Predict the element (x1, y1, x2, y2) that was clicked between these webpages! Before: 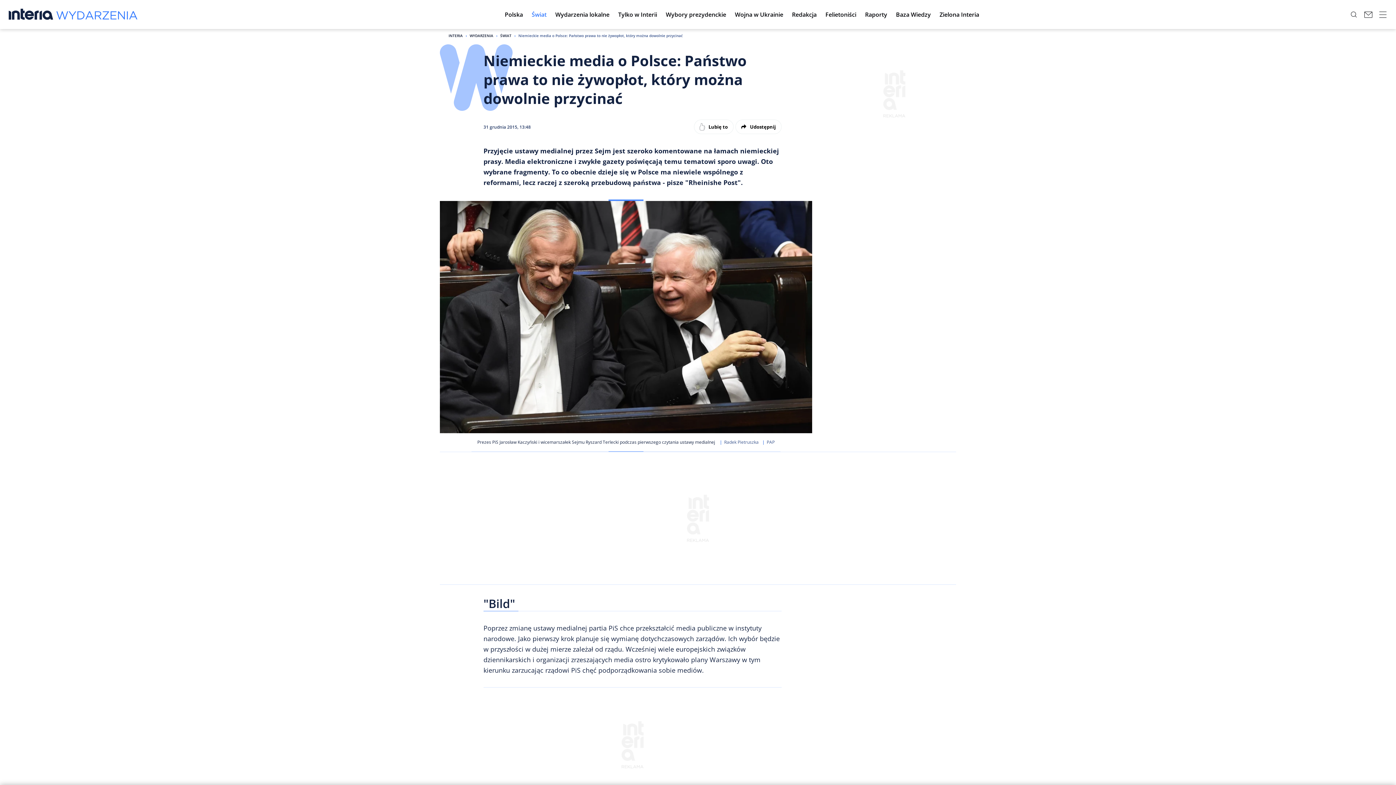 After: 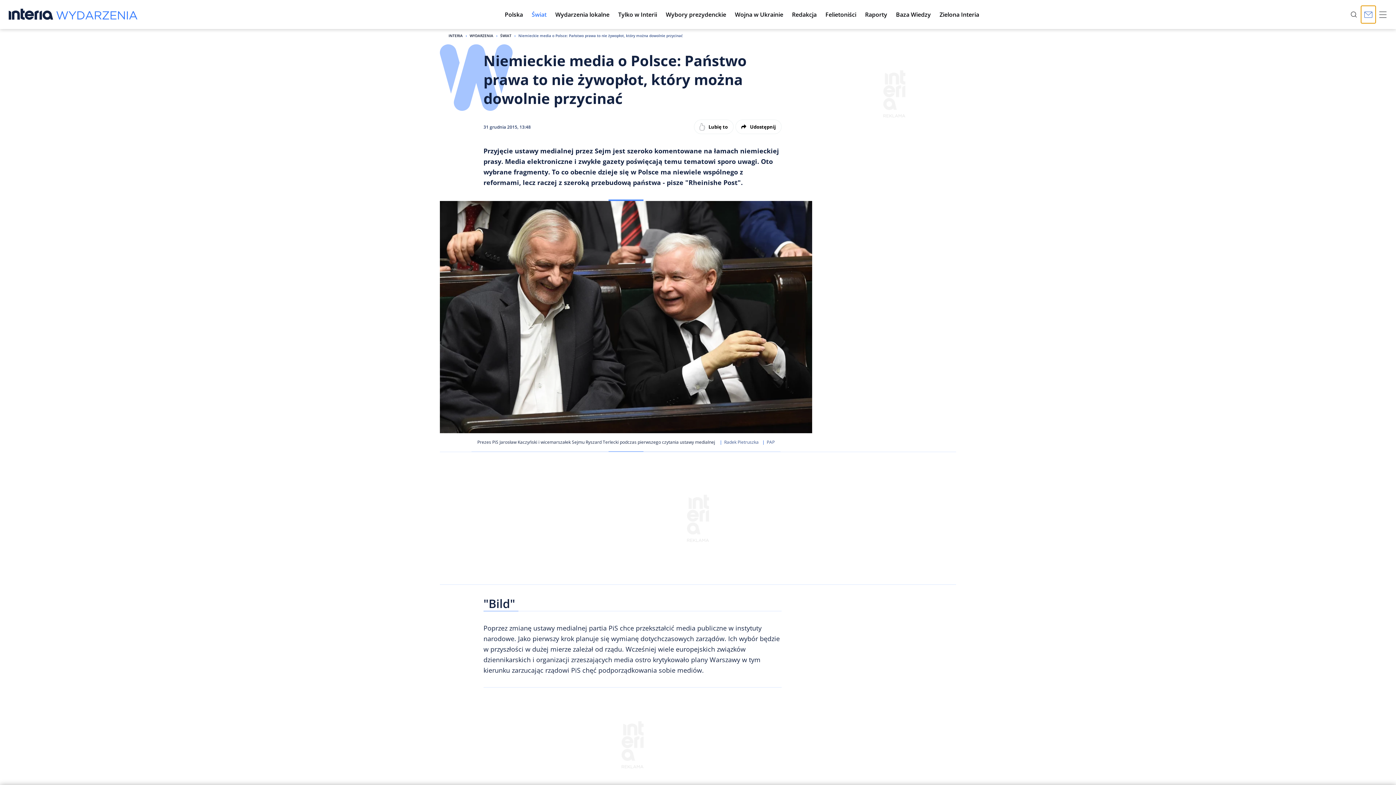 Action: bbox: (1361, 5, 1376, 23)